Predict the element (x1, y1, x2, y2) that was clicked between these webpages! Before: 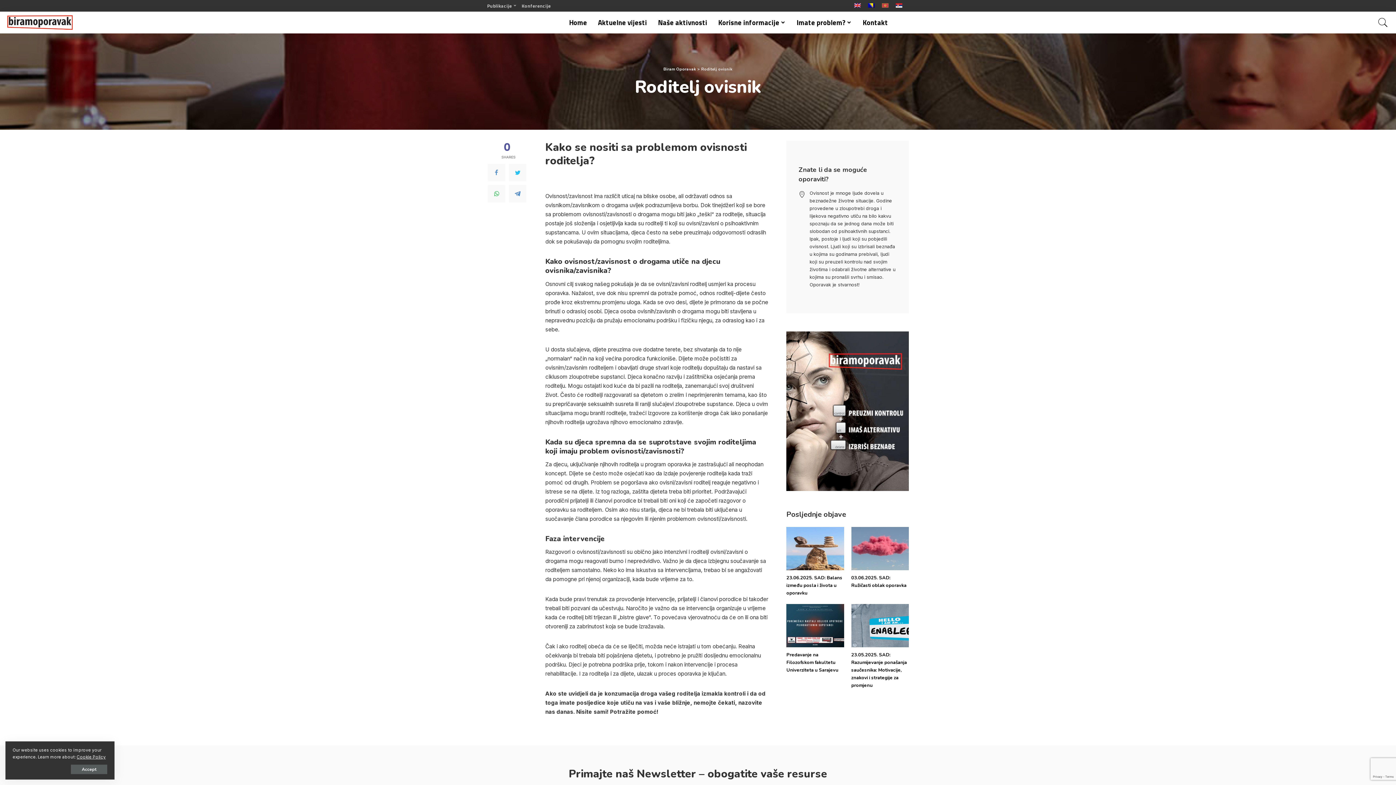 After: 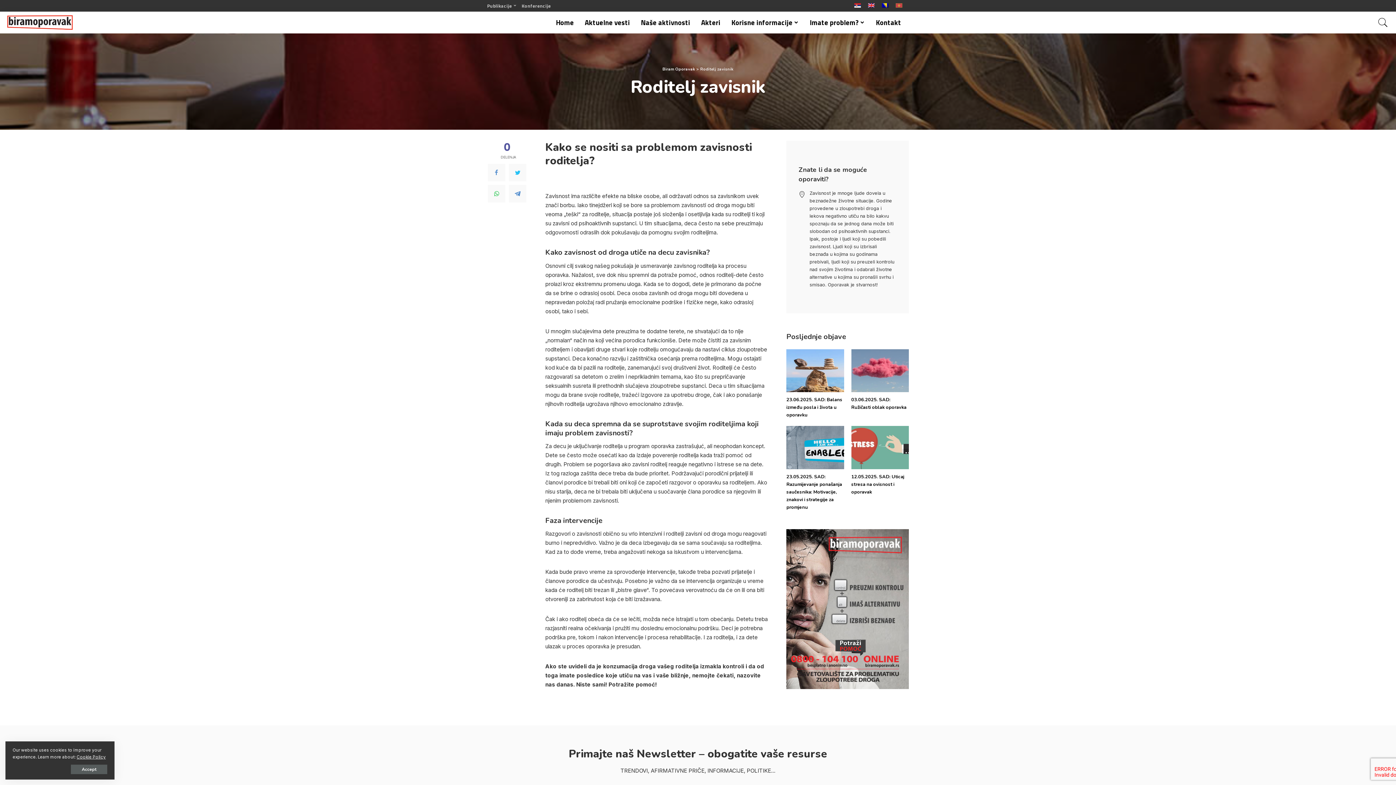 Action: bbox: (892, 0, 906, 9)